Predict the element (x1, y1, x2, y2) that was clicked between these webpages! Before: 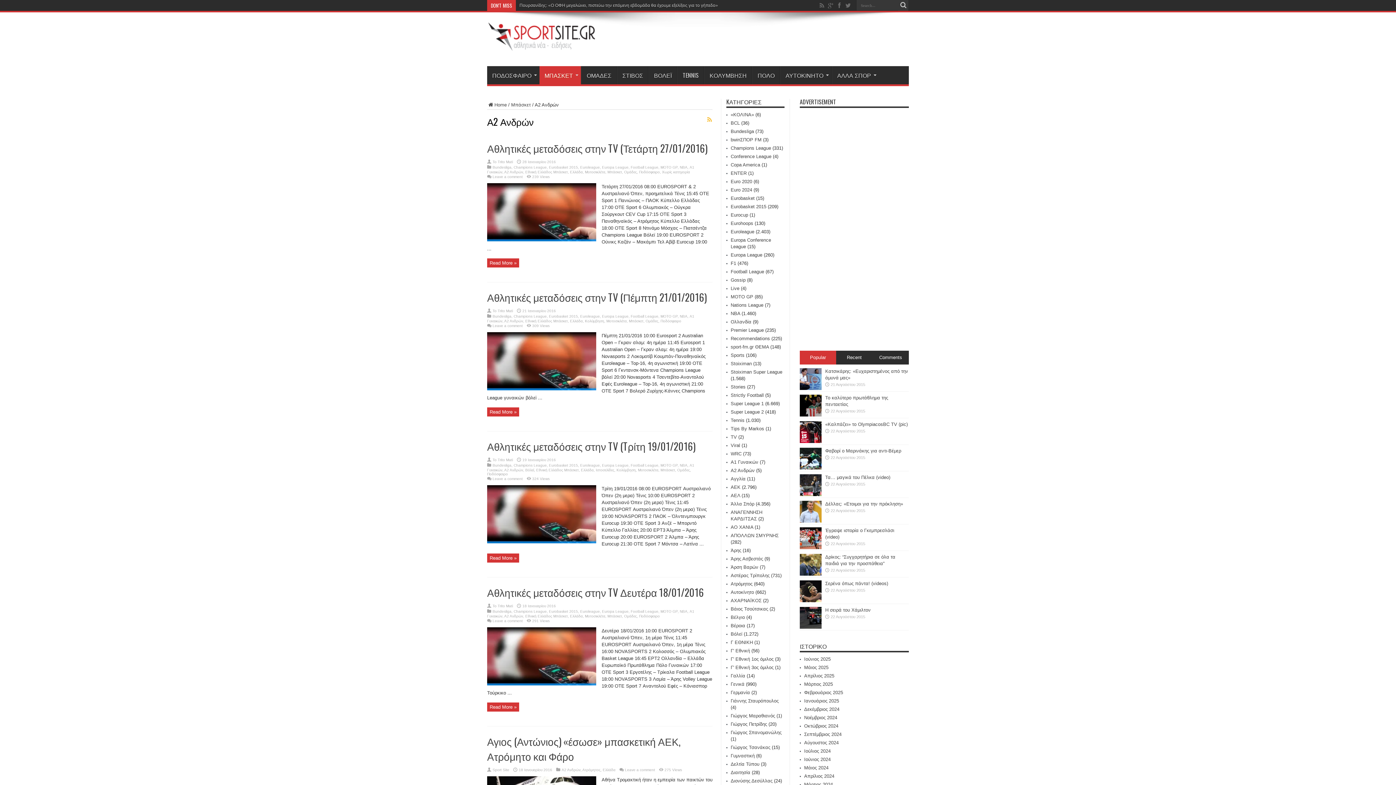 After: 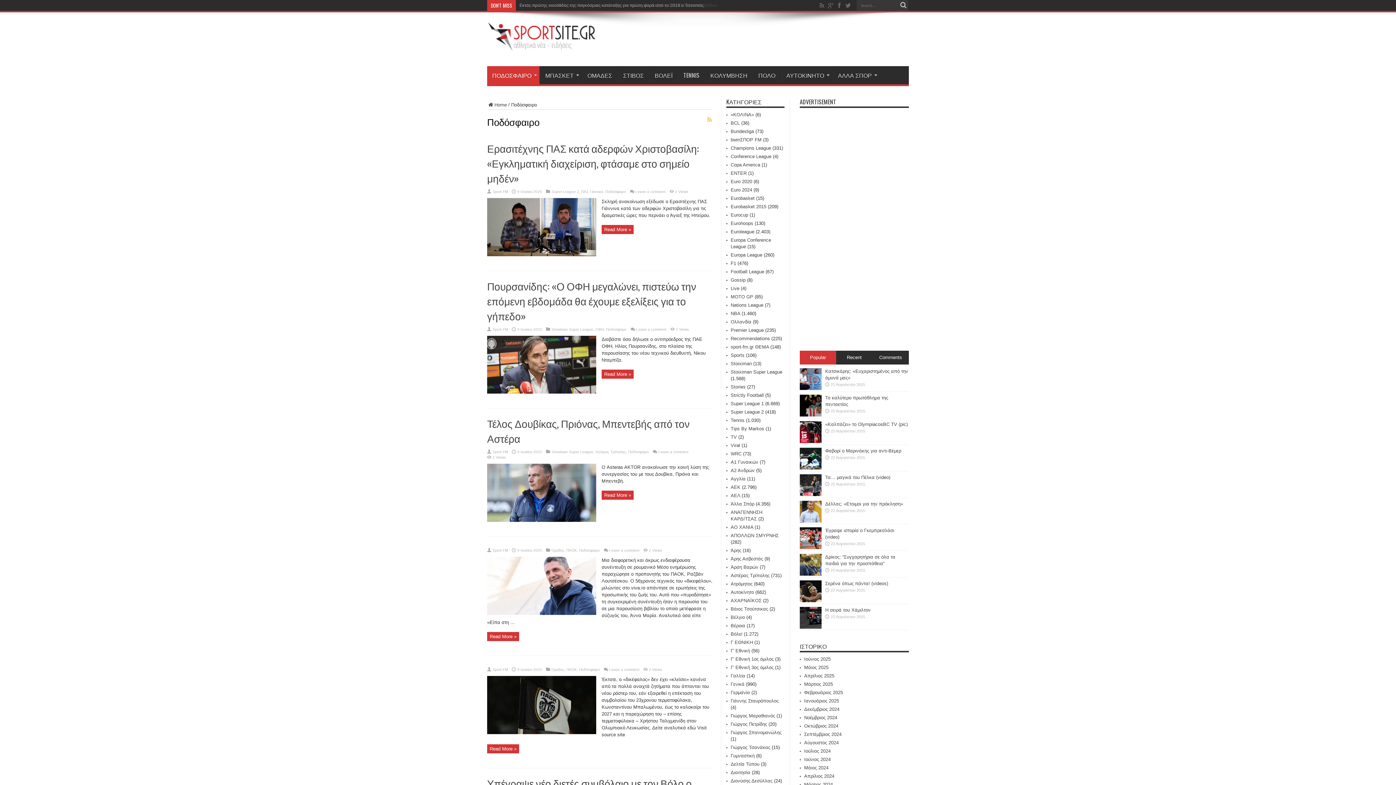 Action: bbox: (487, 66, 539, 84) label: ΠΟΔΟΣΦΑΙΡΟ